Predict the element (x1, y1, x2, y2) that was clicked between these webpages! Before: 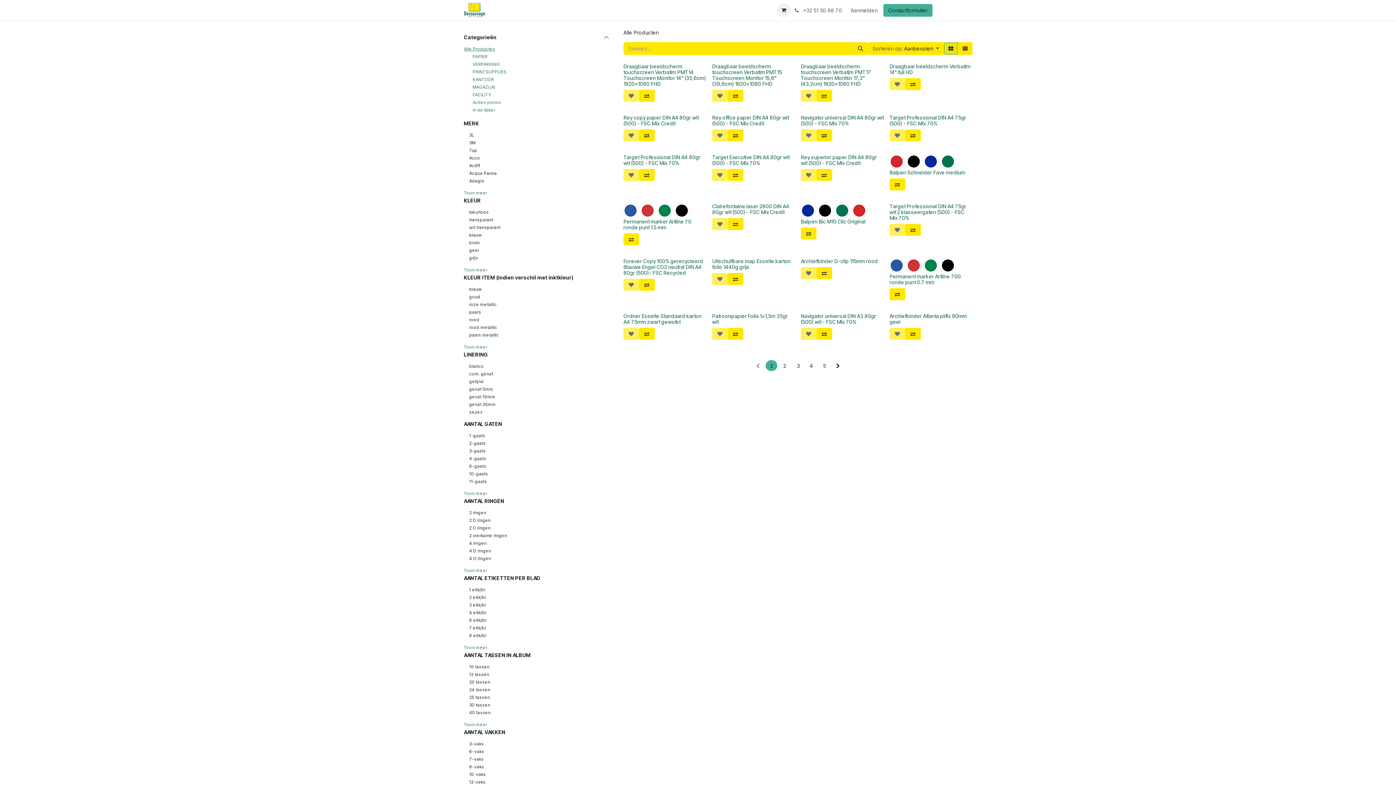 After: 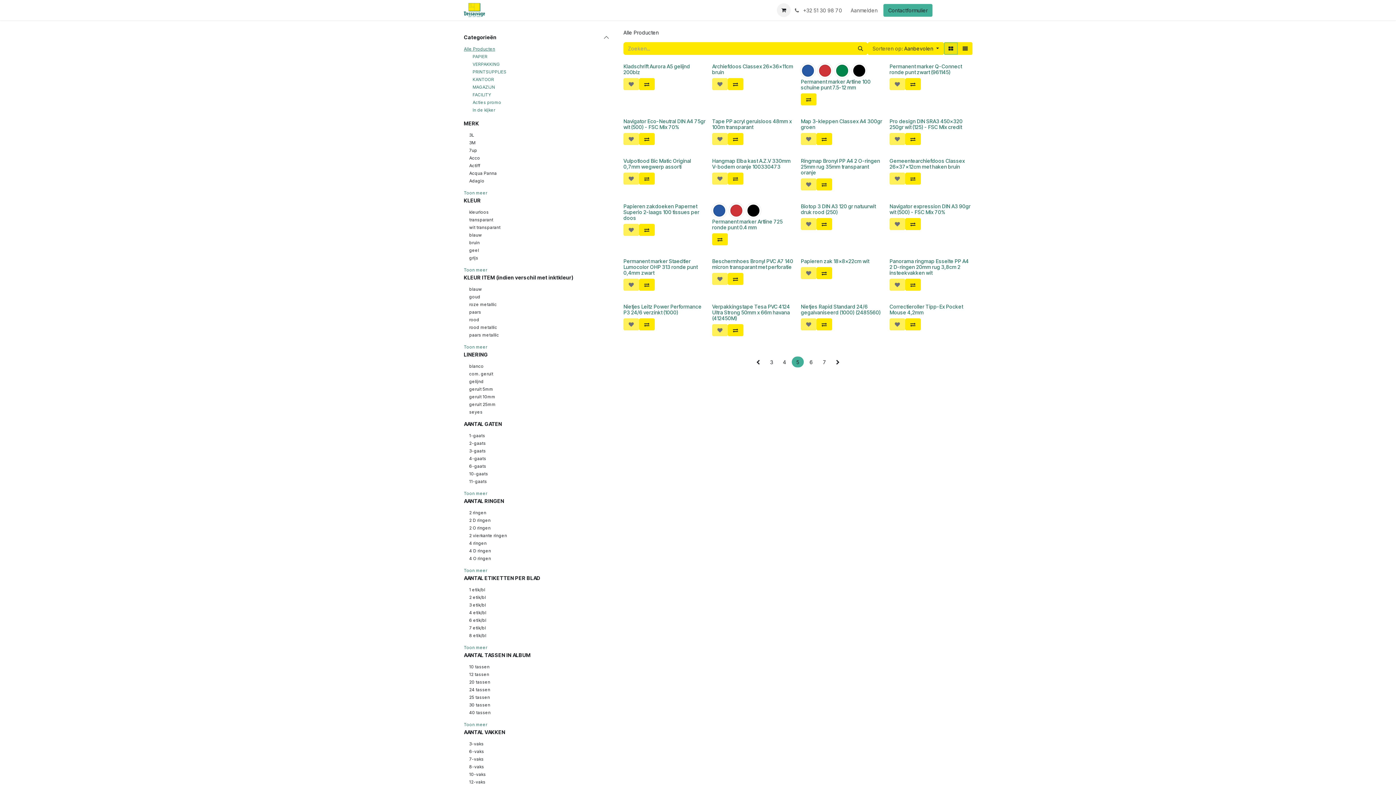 Action: label: 5 bbox: (818, 360, 830, 371)